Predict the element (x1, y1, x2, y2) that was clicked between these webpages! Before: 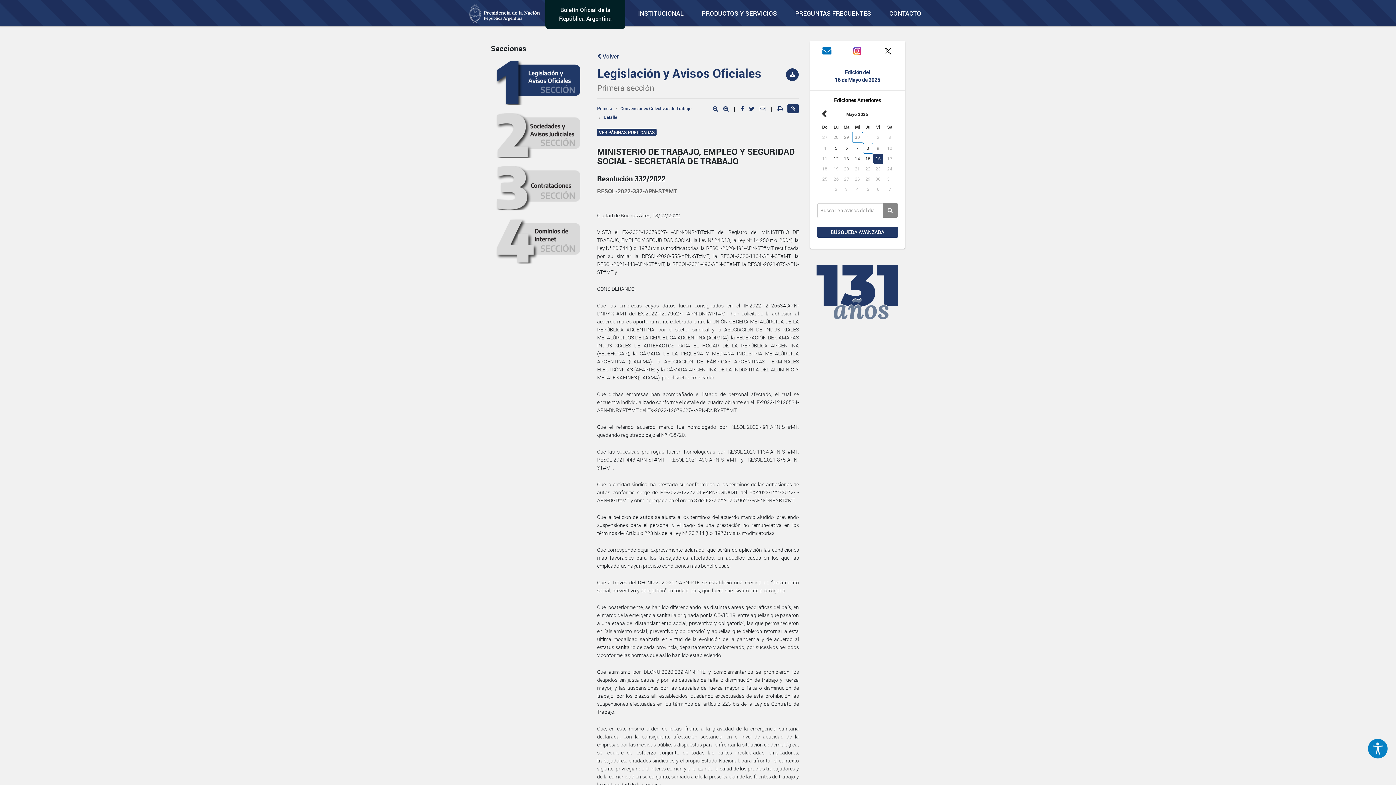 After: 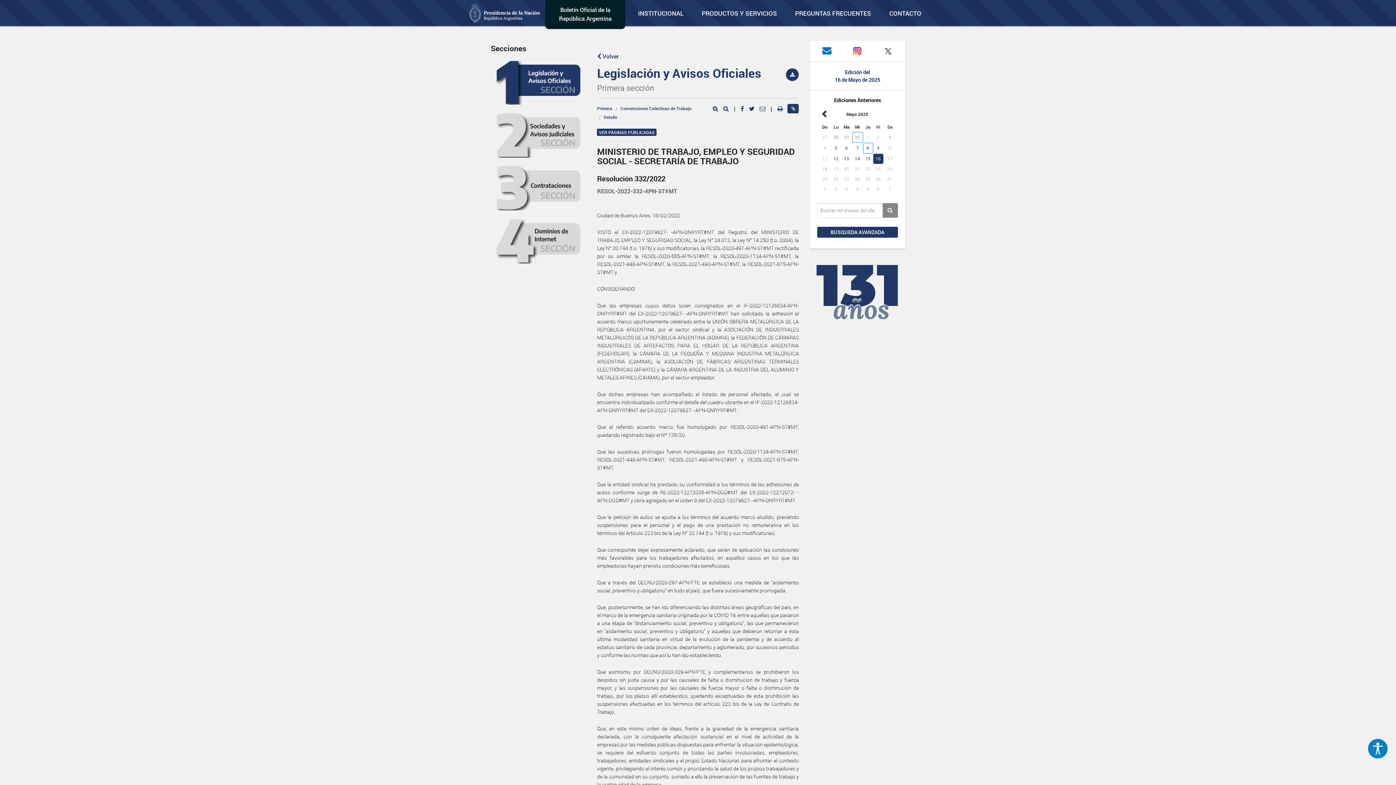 Action: bbox: (882, 46, 893, 54)